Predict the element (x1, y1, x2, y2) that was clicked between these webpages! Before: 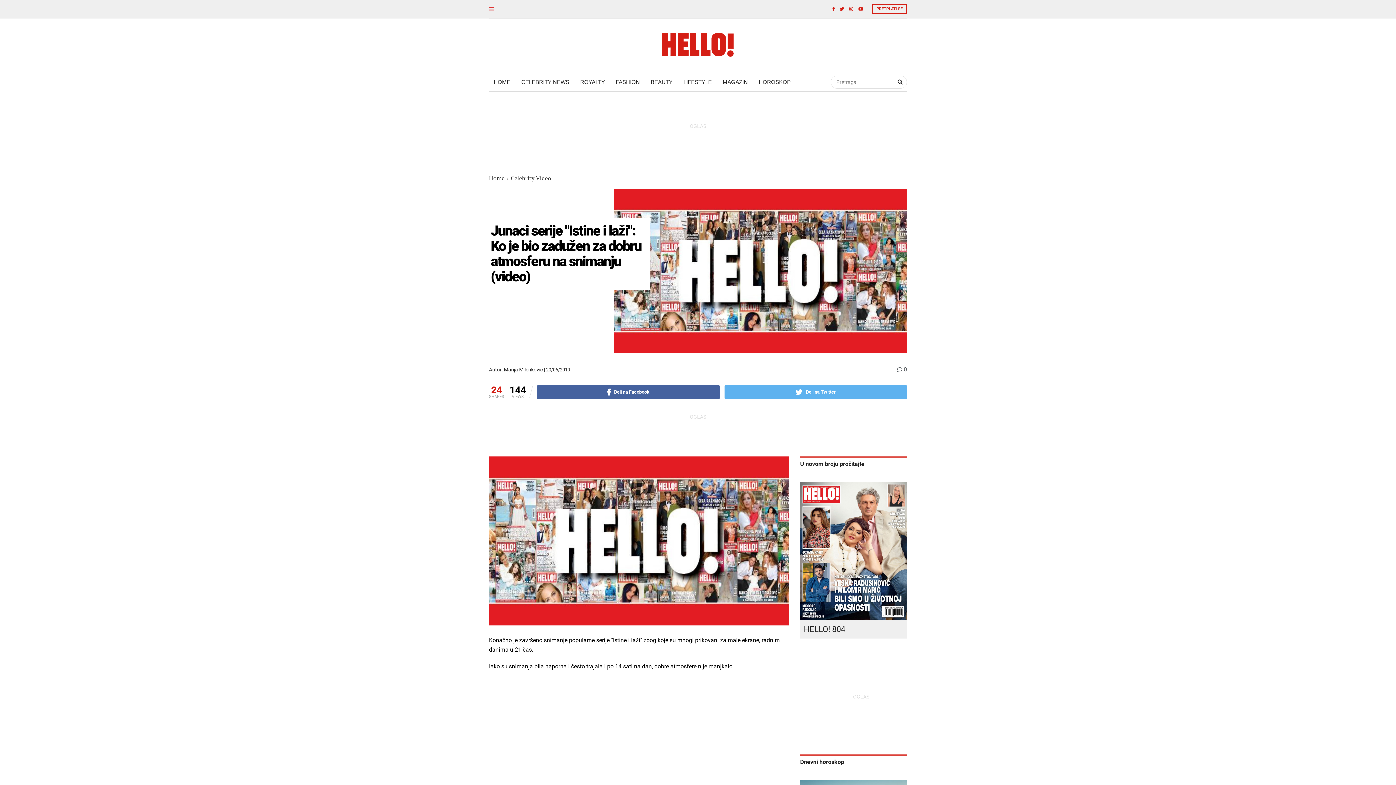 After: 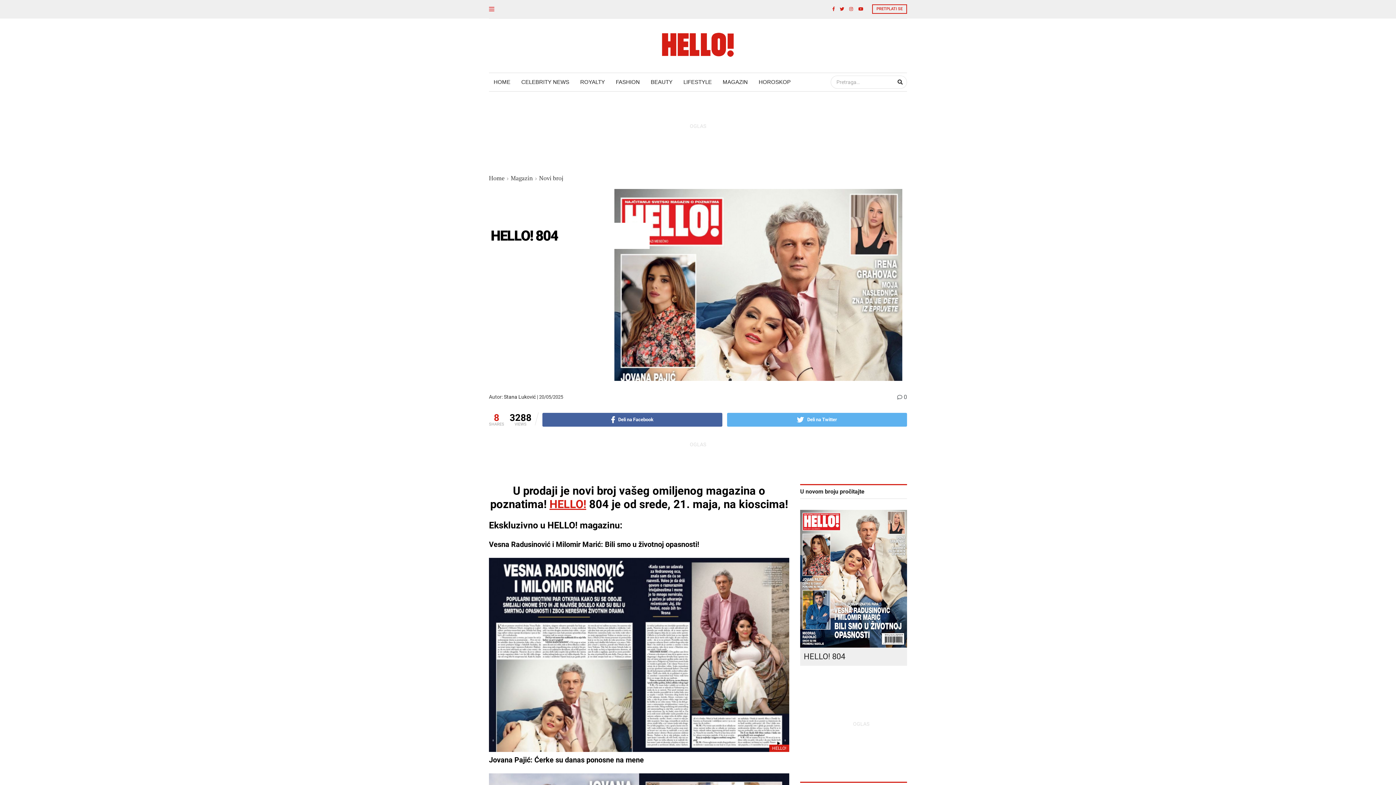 Action: bbox: (800, 482, 907, 620)